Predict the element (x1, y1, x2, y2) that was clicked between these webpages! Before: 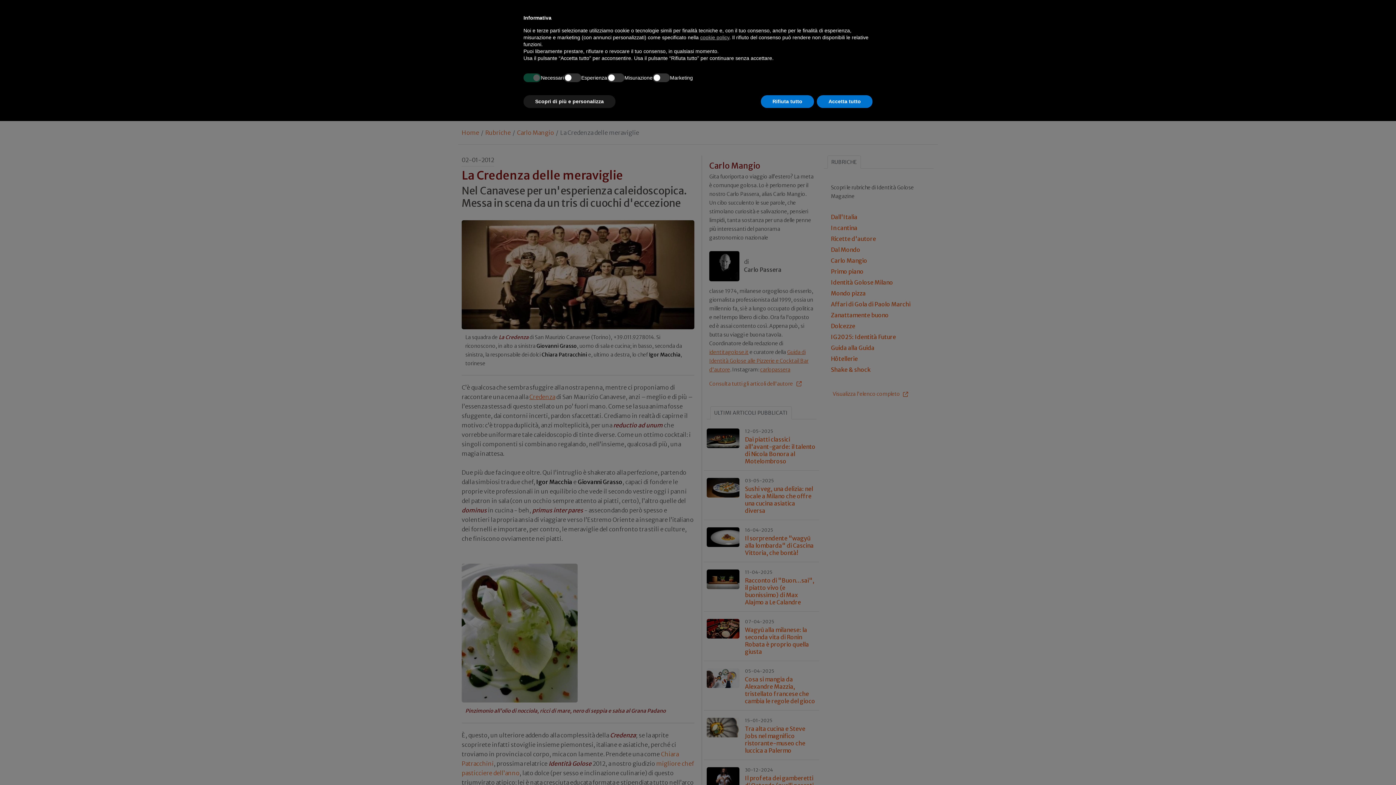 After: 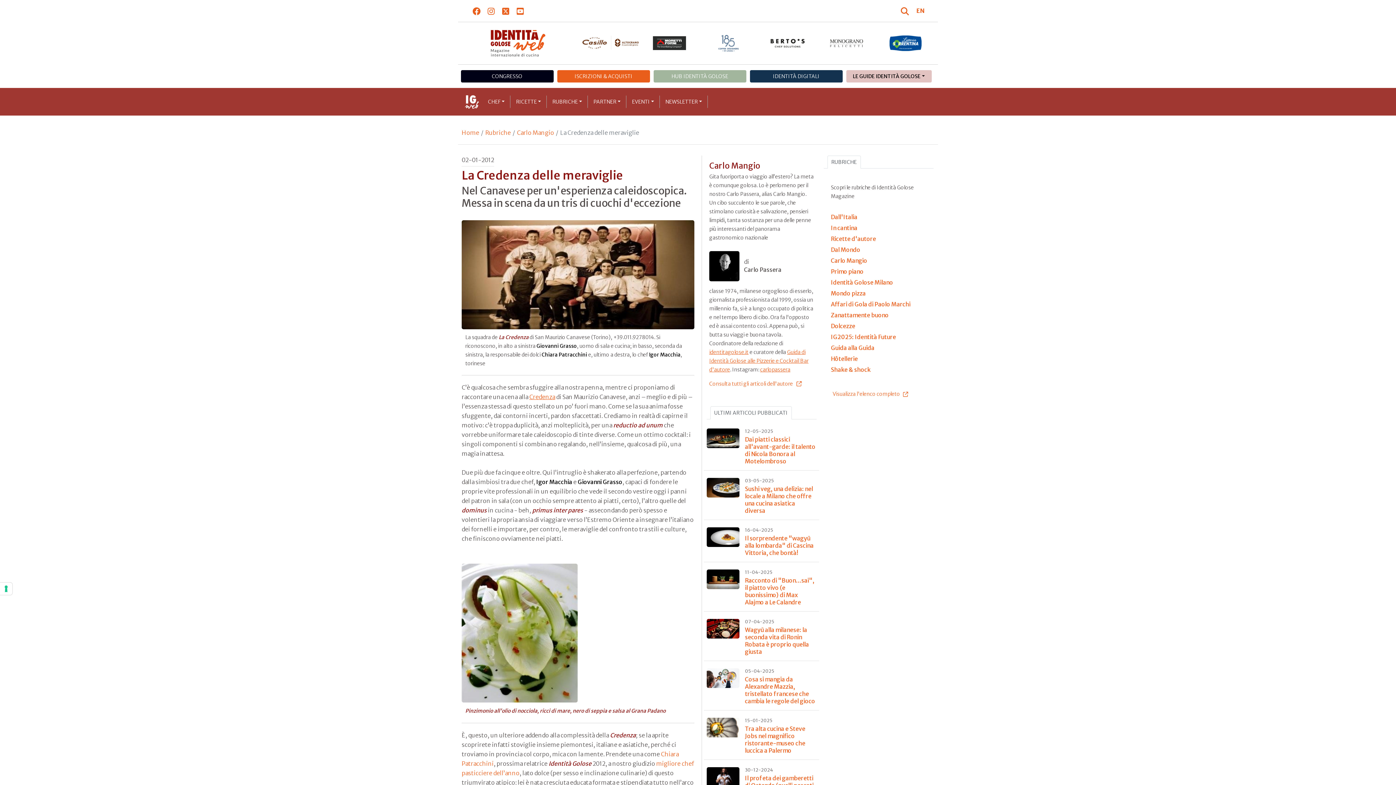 Action: label: Rifiuta tutto bbox: (761, 95, 814, 108)